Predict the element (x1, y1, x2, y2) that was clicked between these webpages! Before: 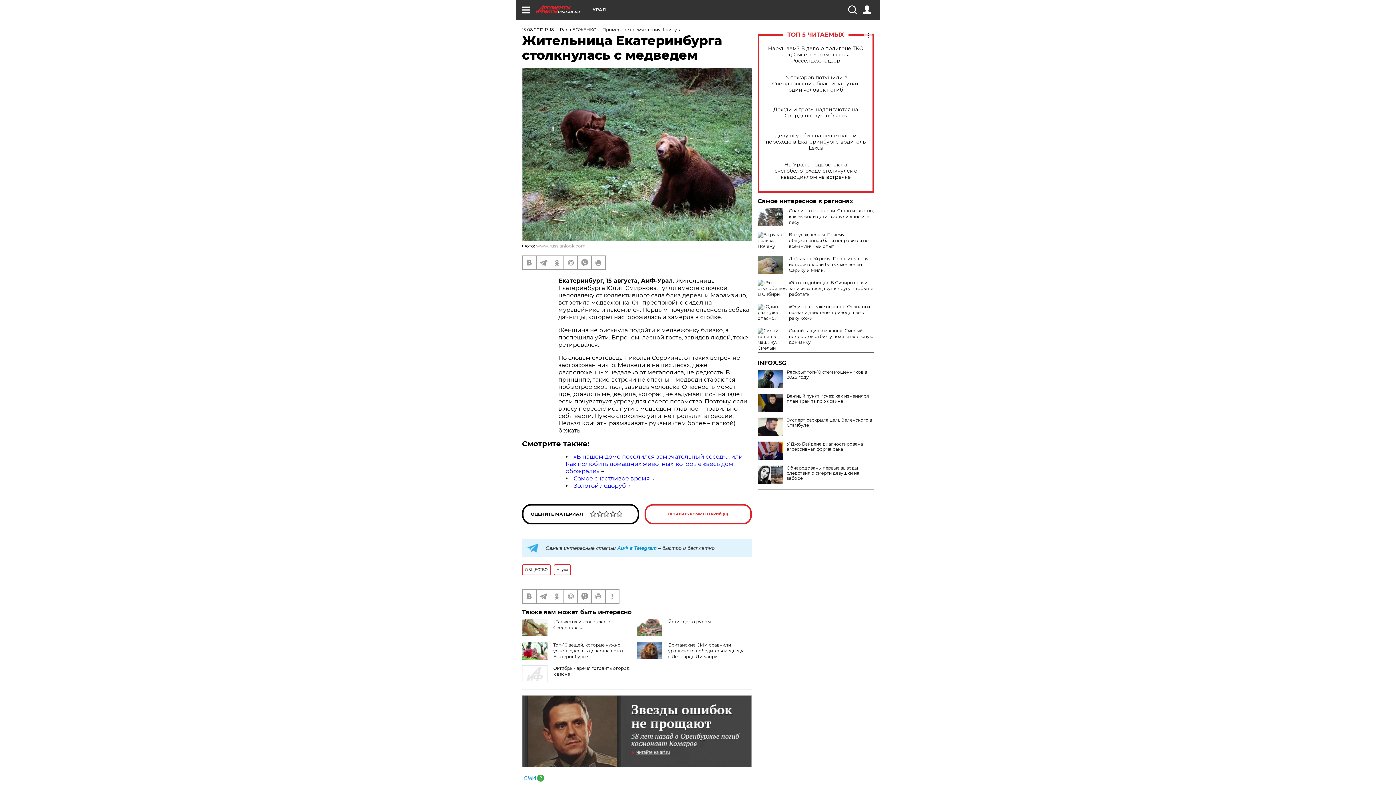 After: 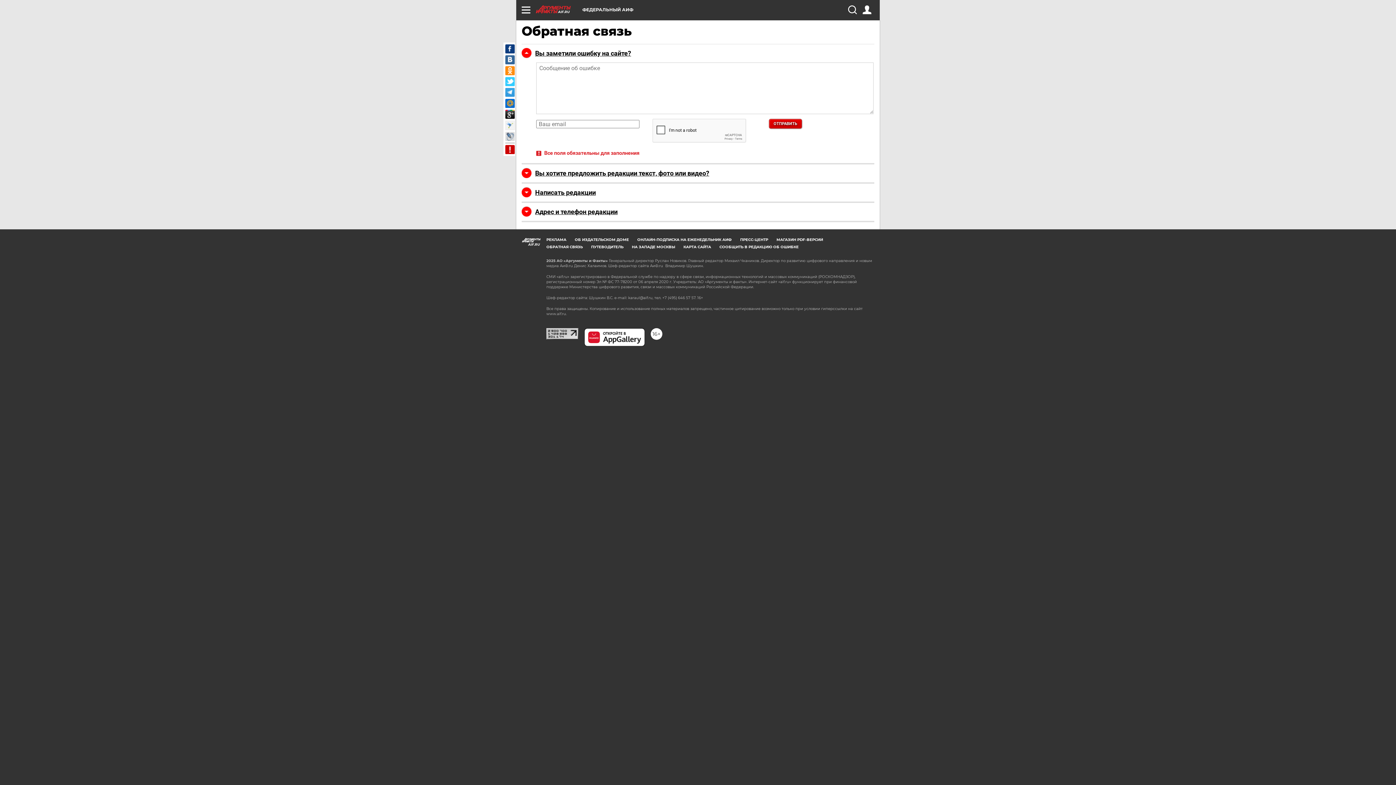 Action: bbox: (605, 590, 618, 603)